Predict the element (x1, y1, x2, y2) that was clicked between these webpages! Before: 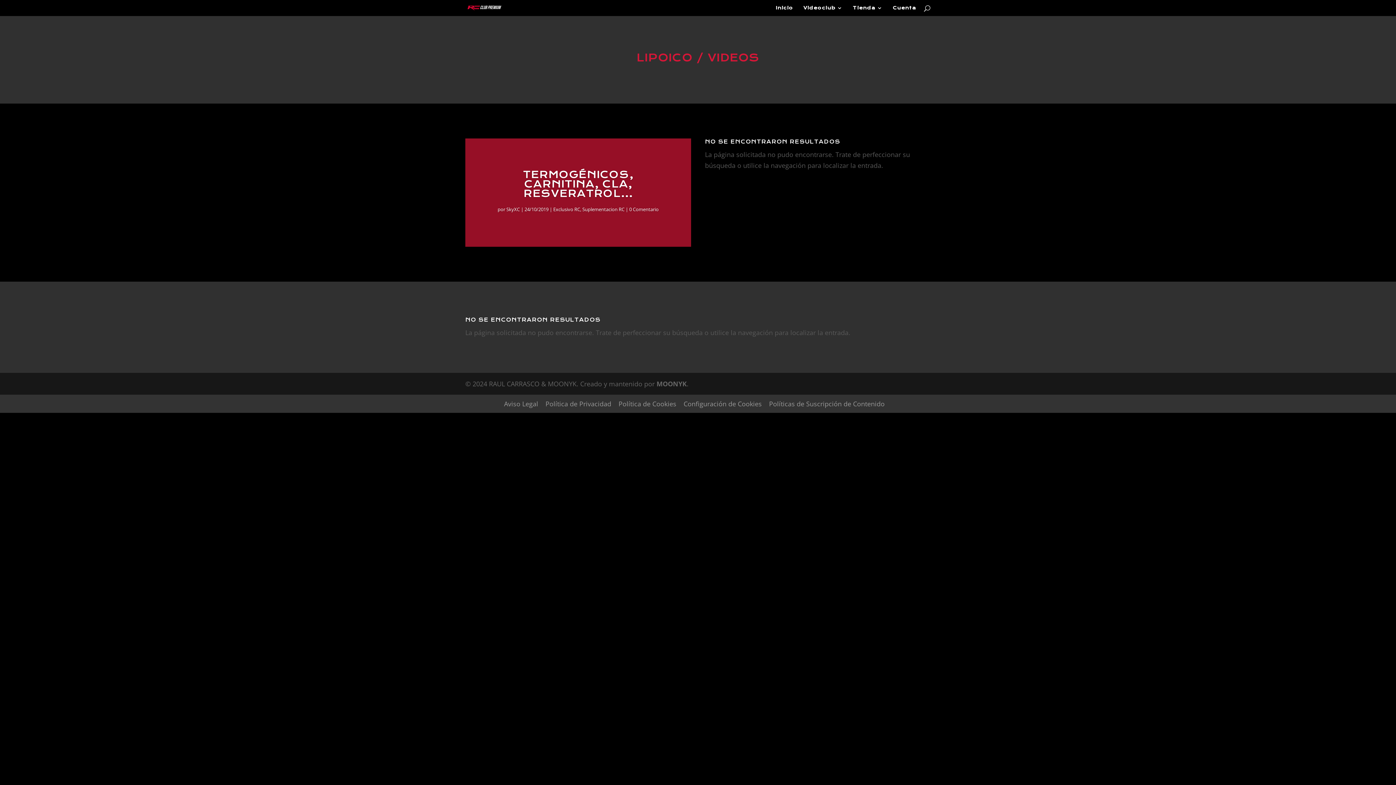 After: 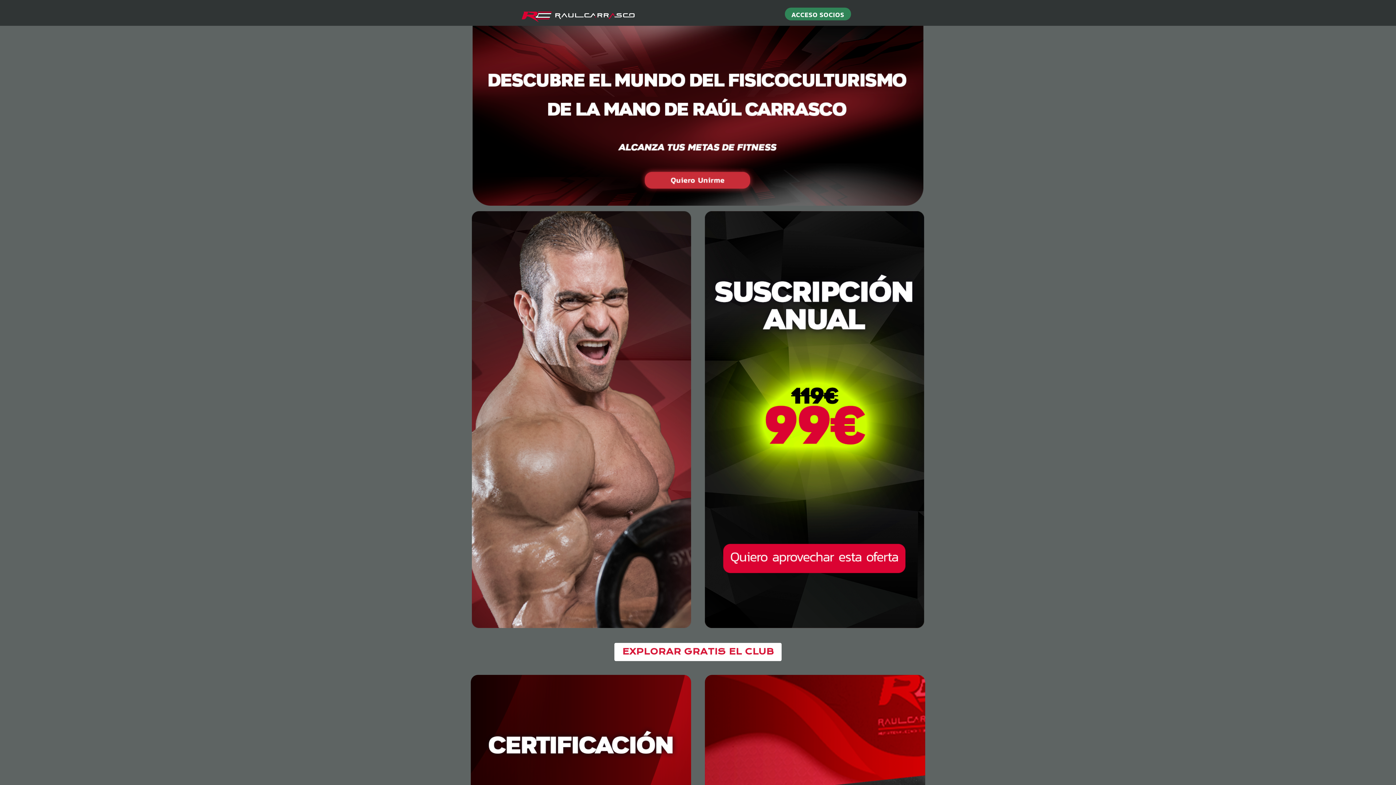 Action: bbox: (467, 3, 501, 11)